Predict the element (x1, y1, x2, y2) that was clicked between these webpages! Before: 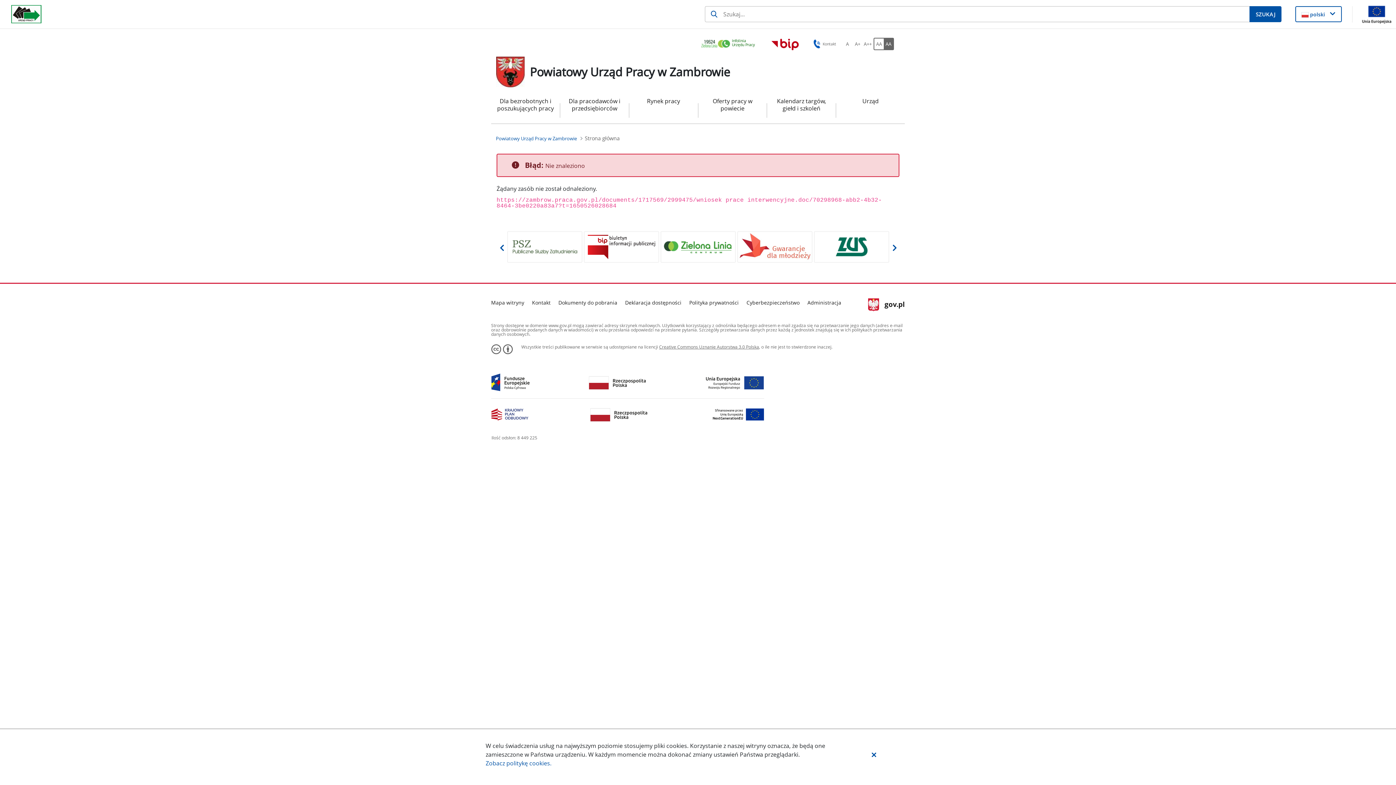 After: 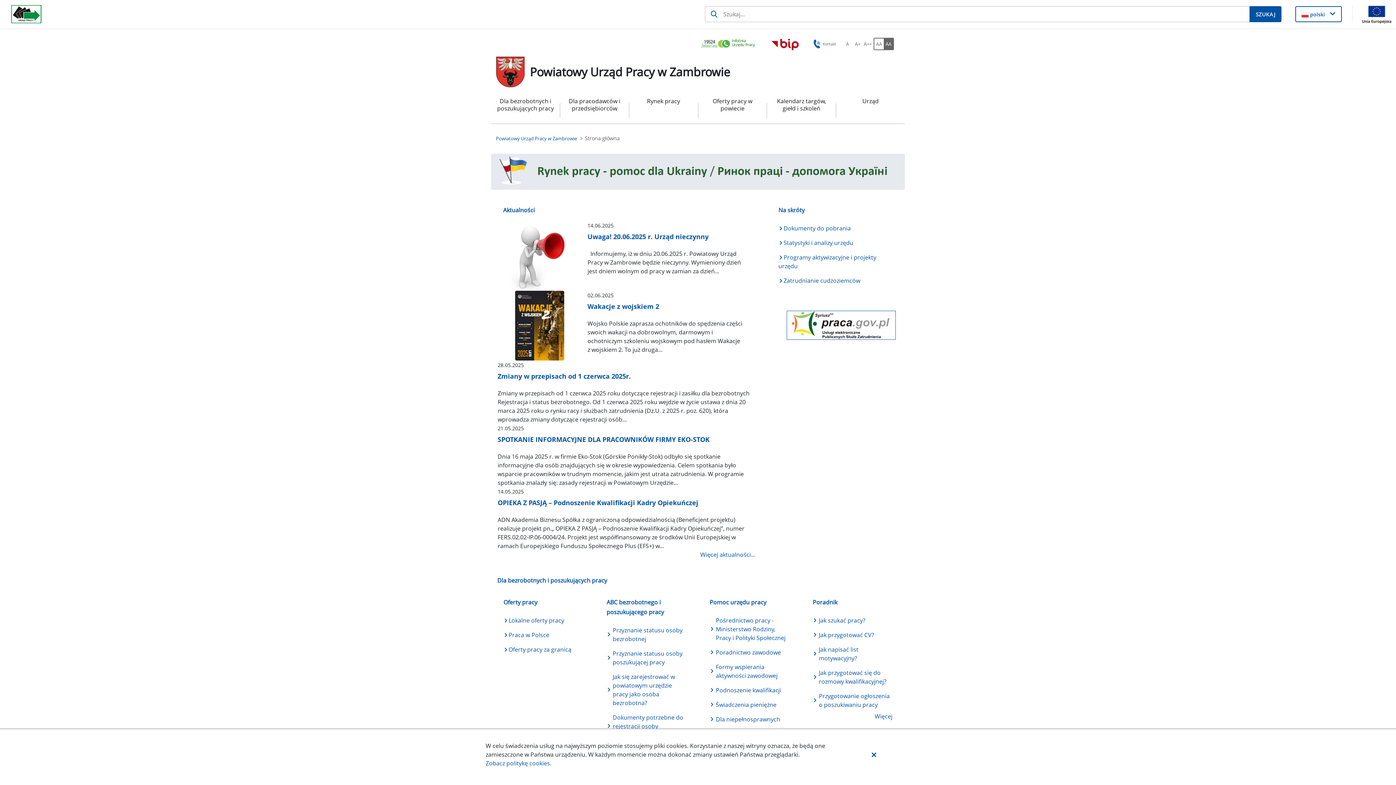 Action: bbox: (496, 56, 524, 87)